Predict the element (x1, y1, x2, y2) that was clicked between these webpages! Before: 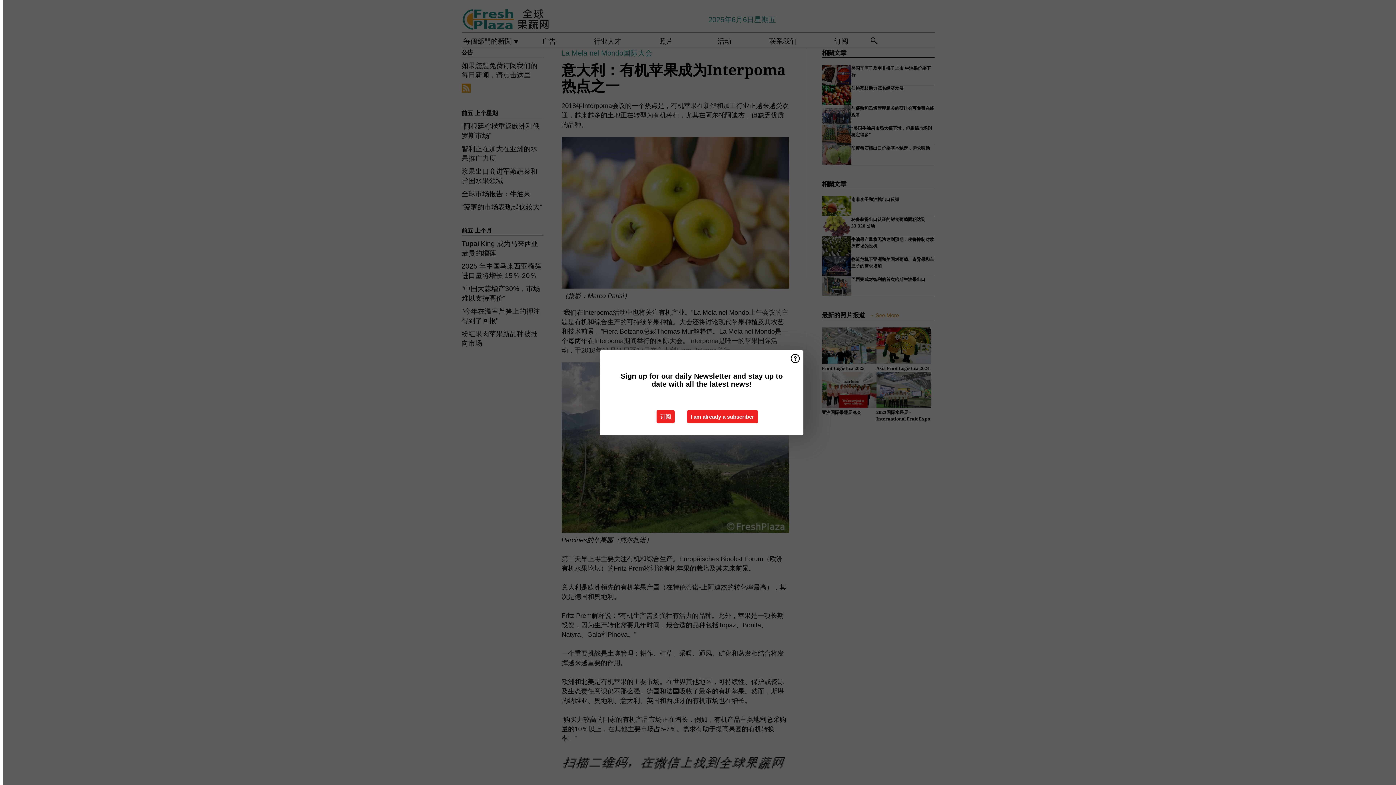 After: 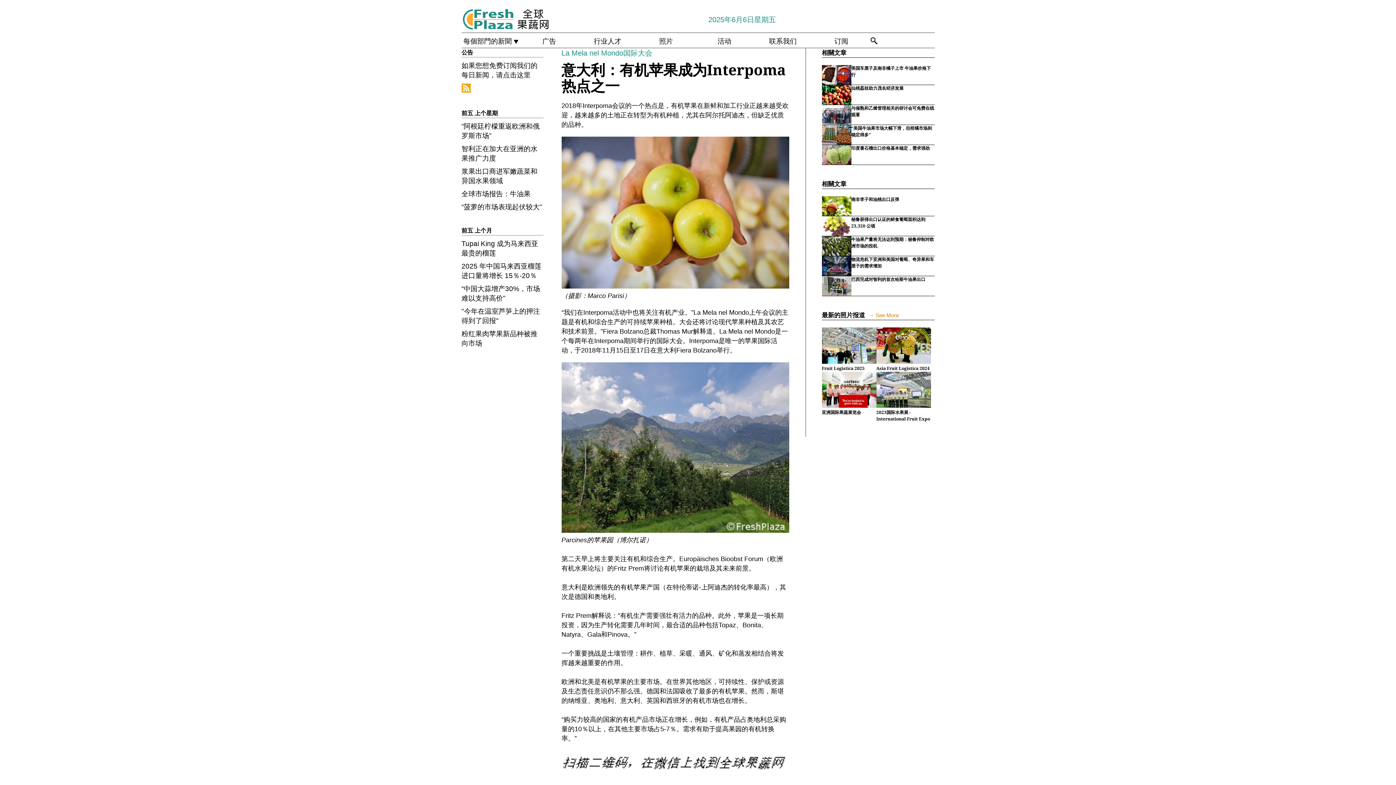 Action: bbox: (687, 410, 758, 423) label: I am already a subscriber